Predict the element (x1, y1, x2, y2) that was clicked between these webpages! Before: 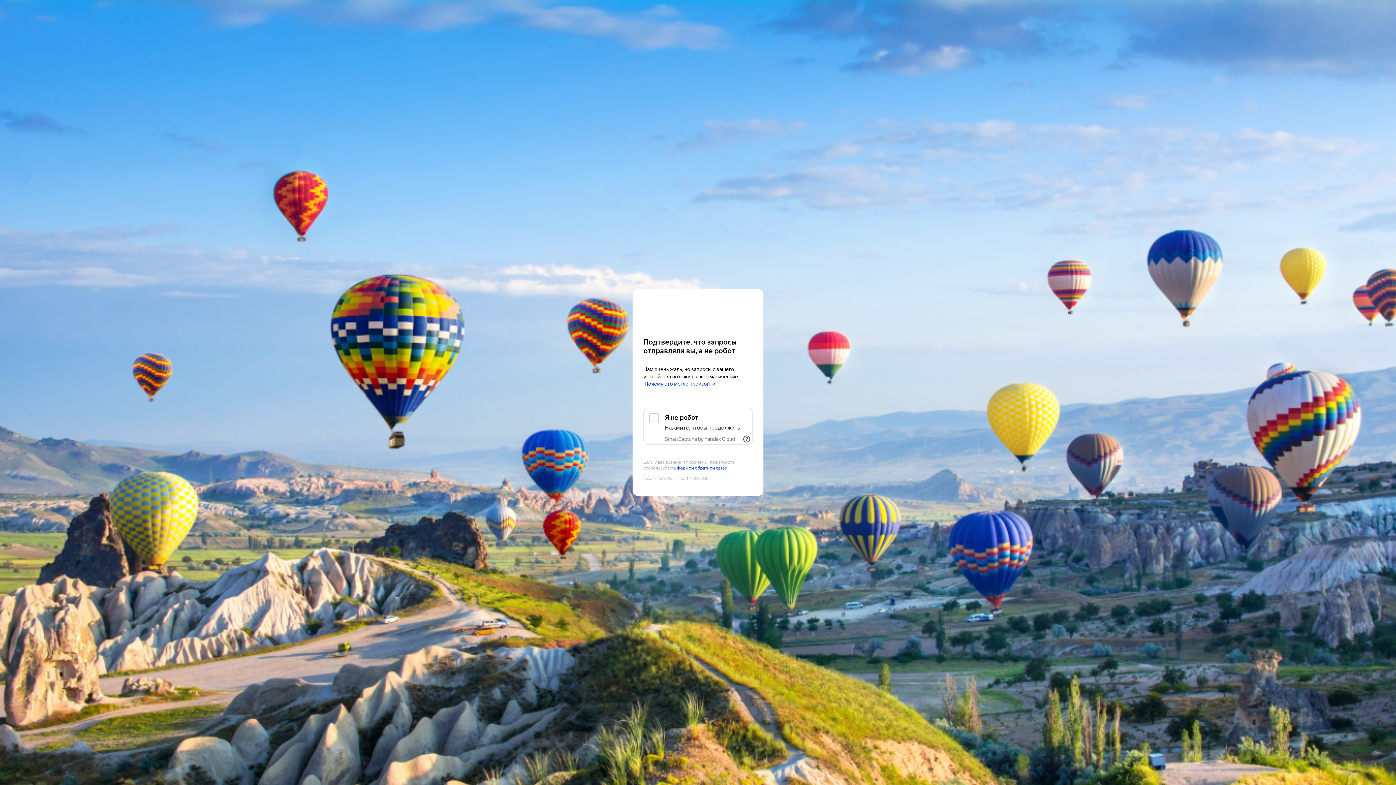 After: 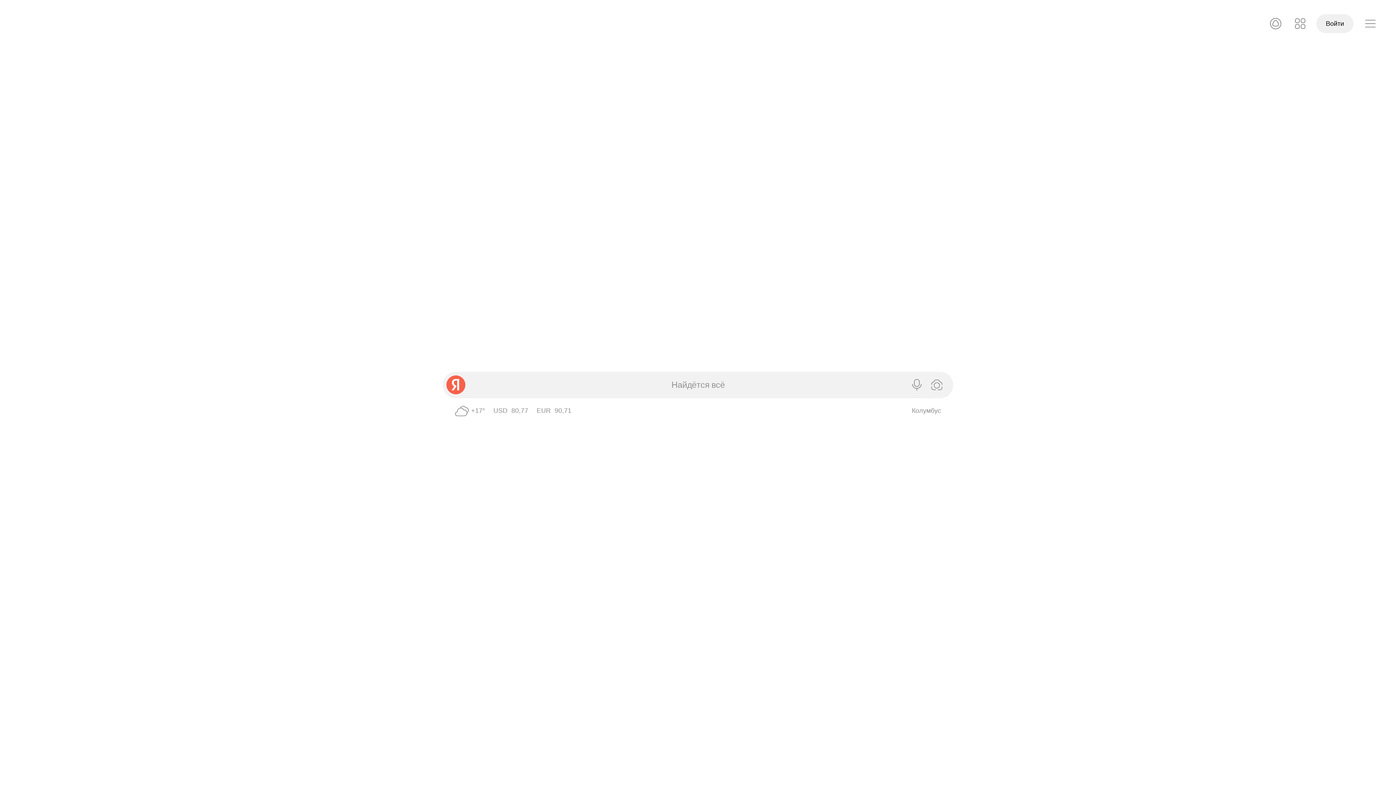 Action: bbox: (643, 303, 752, 316) label: Yandex